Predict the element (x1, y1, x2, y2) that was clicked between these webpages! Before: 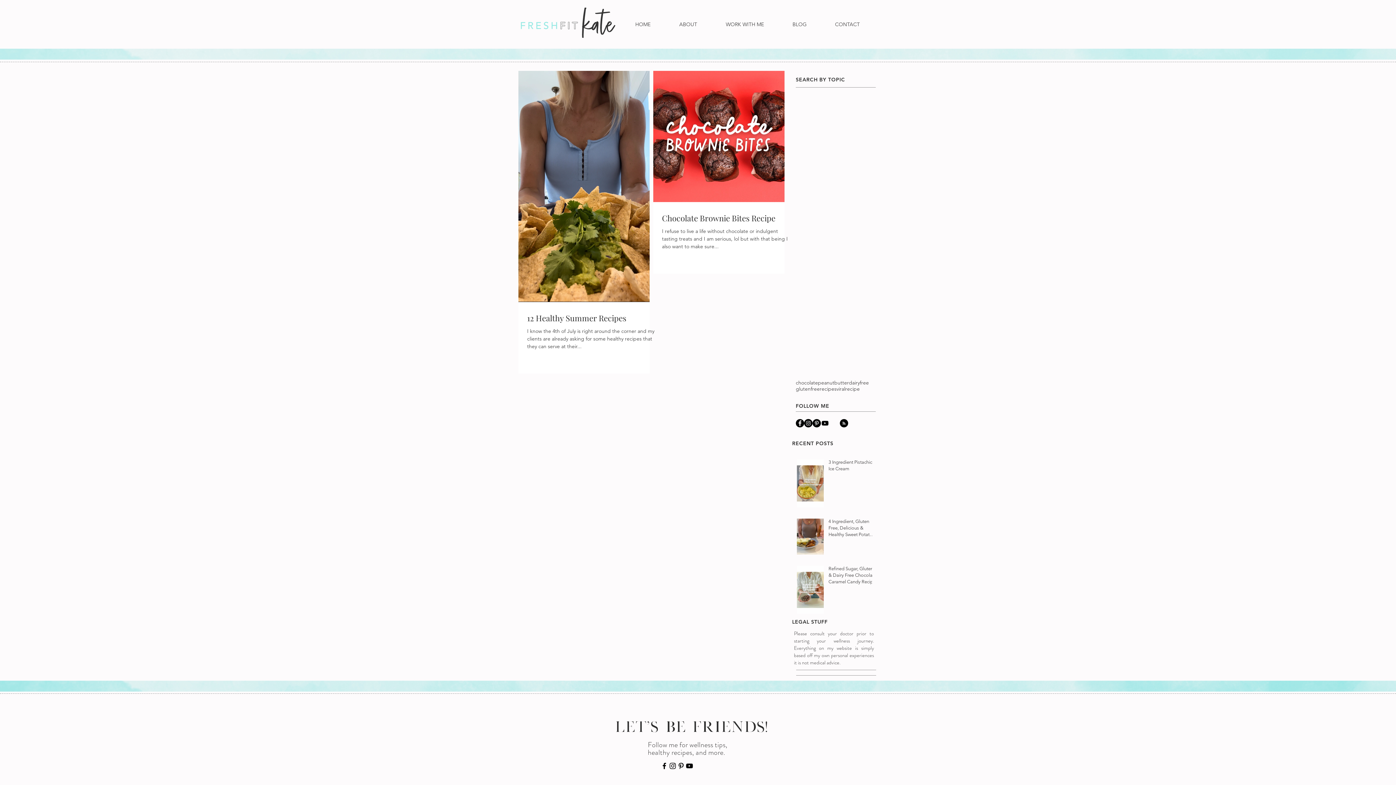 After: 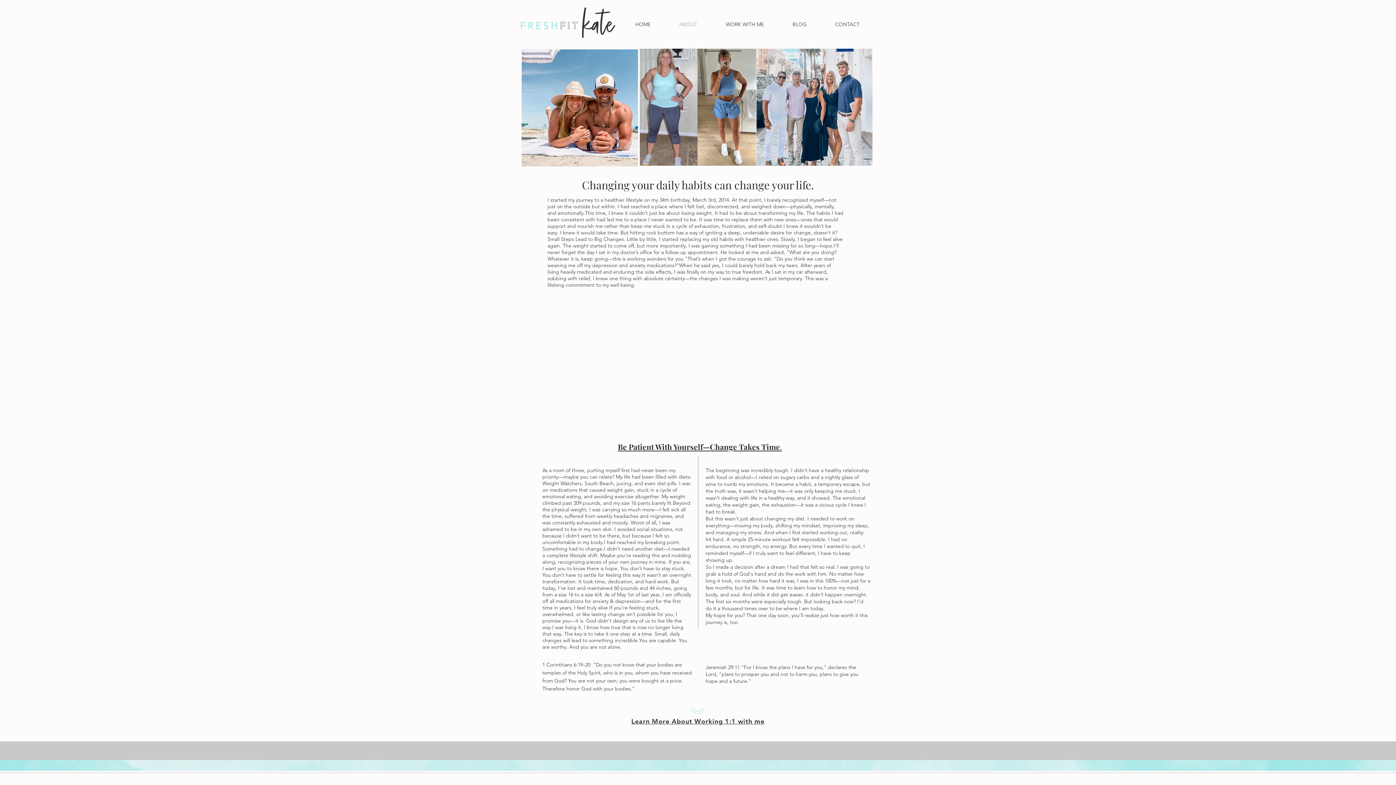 Action: label: ABOUT bbox: (665, 15, 711, 33)